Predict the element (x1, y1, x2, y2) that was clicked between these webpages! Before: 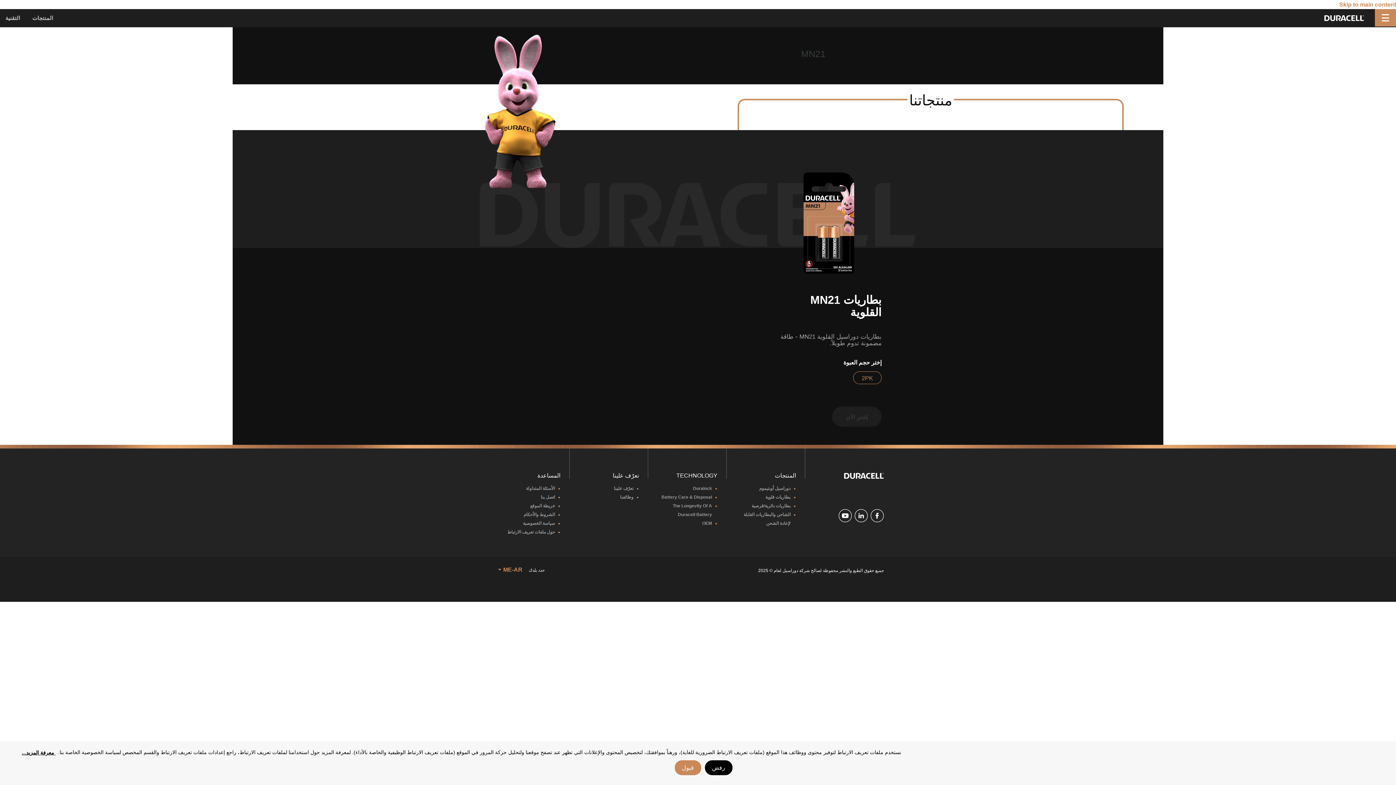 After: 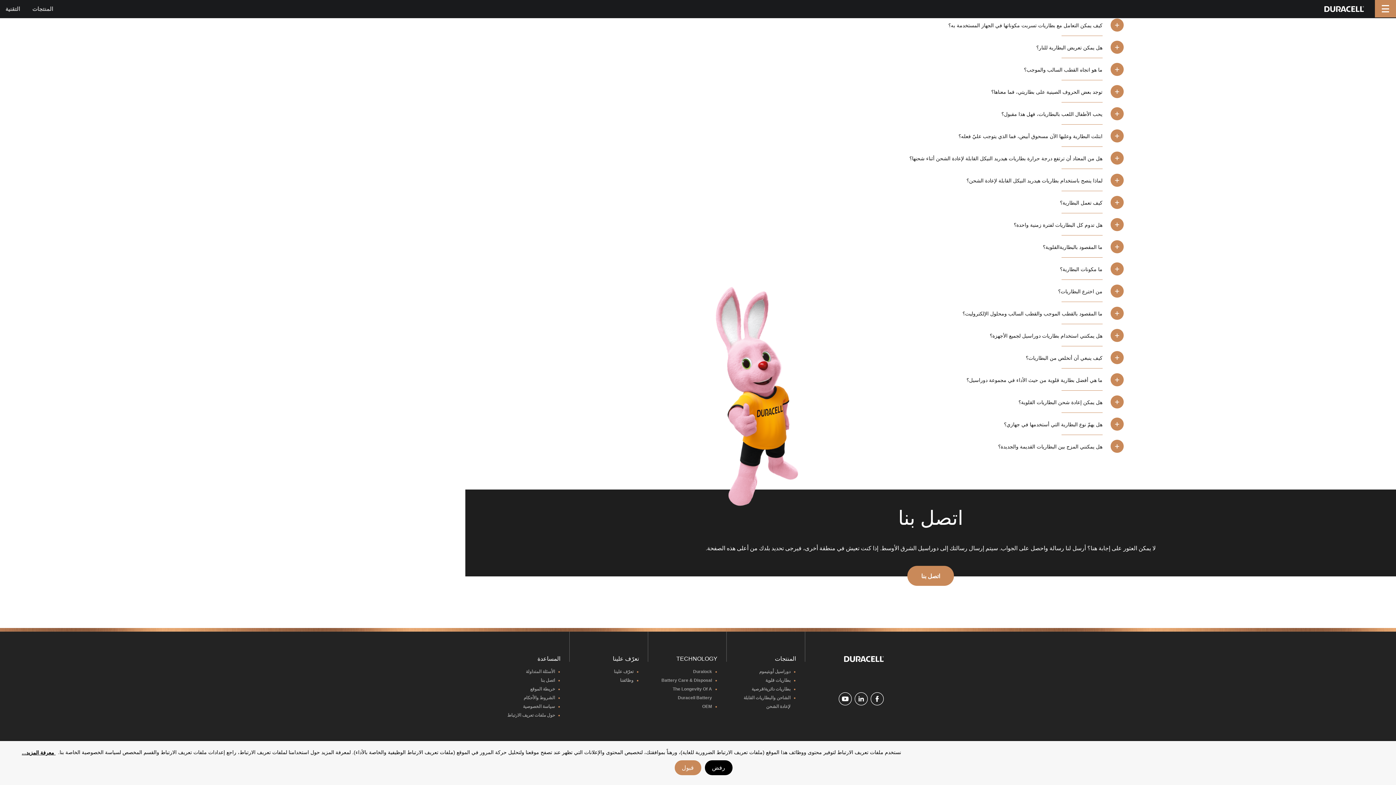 Action: label: اتصل بنا bbox: (540, 494, 555, 500)